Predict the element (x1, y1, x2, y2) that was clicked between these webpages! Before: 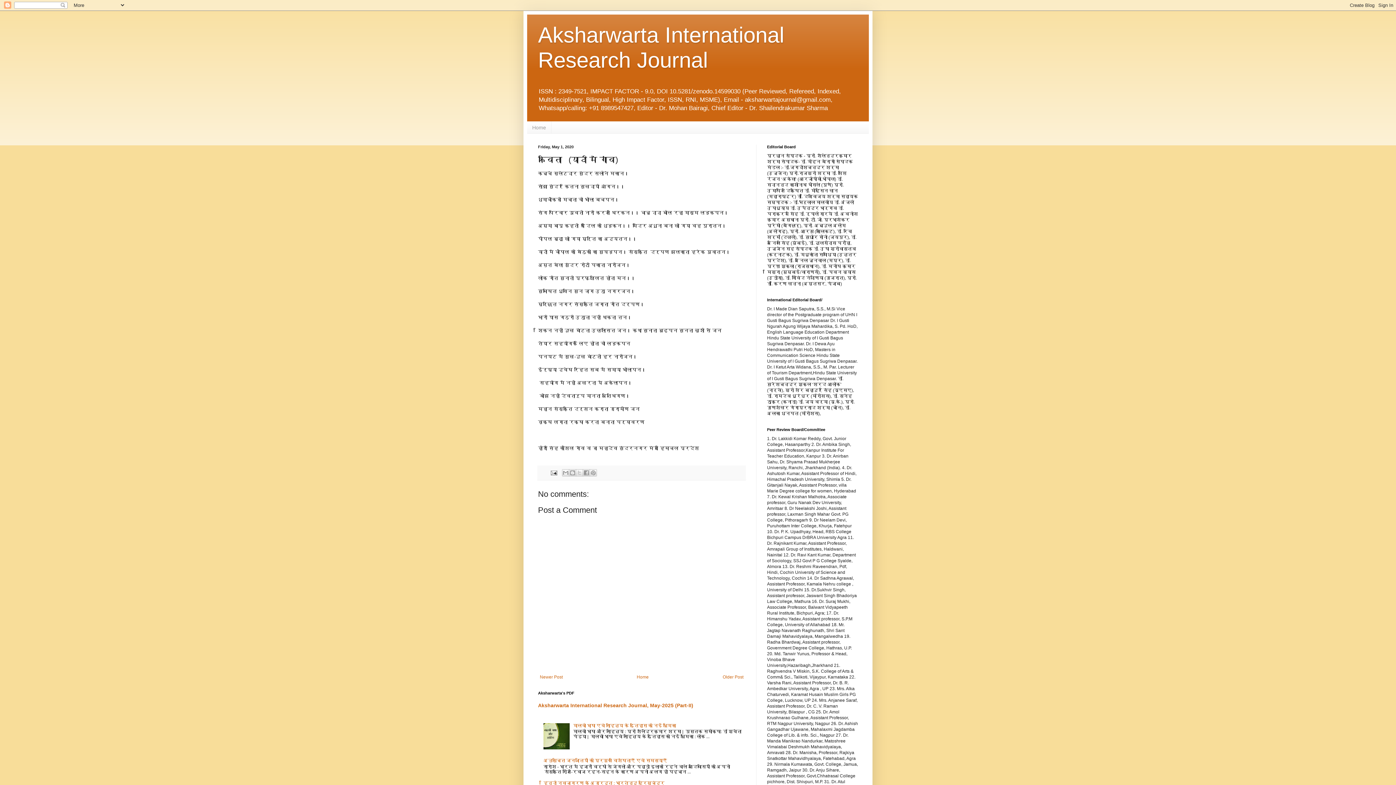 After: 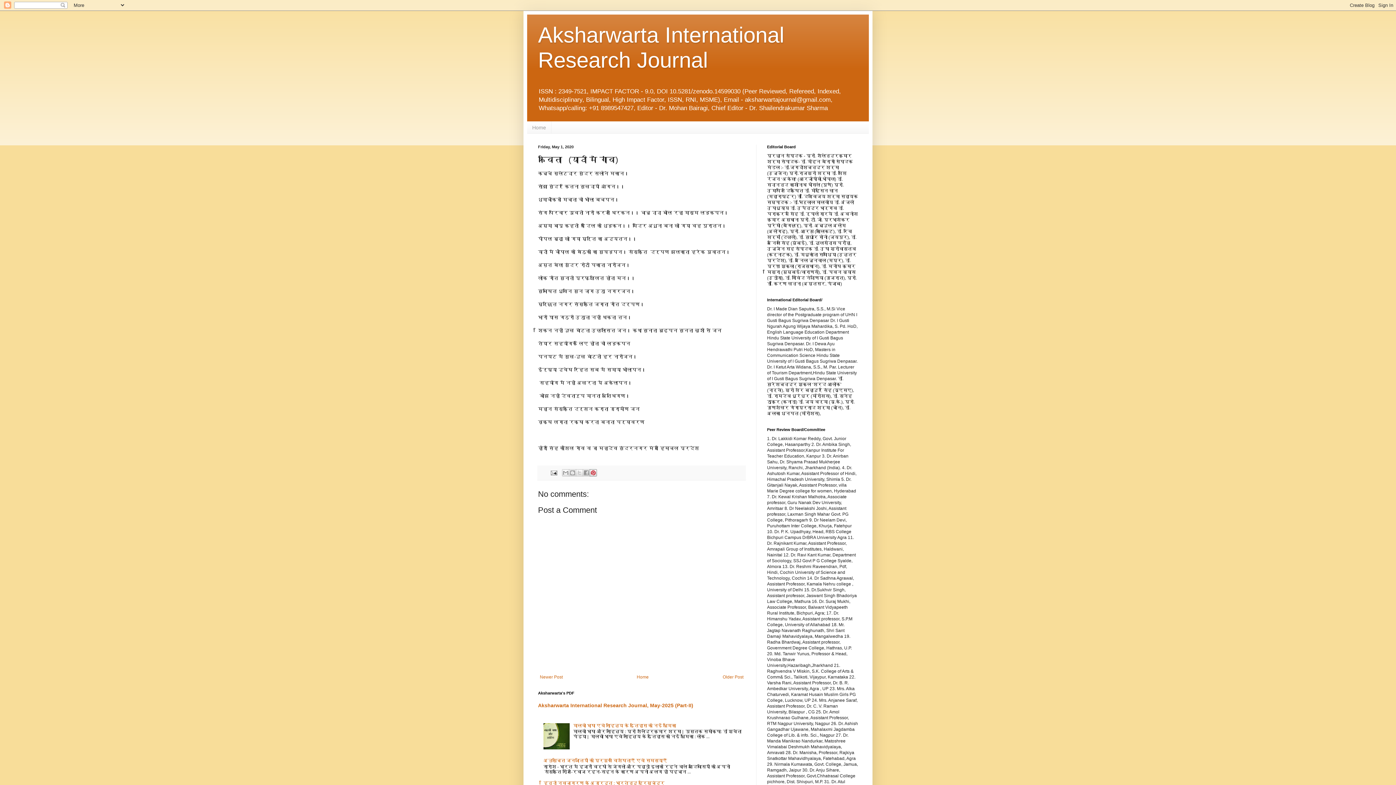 Action: label: Share to Pinterest bbox: (589, 469, 597, 476)